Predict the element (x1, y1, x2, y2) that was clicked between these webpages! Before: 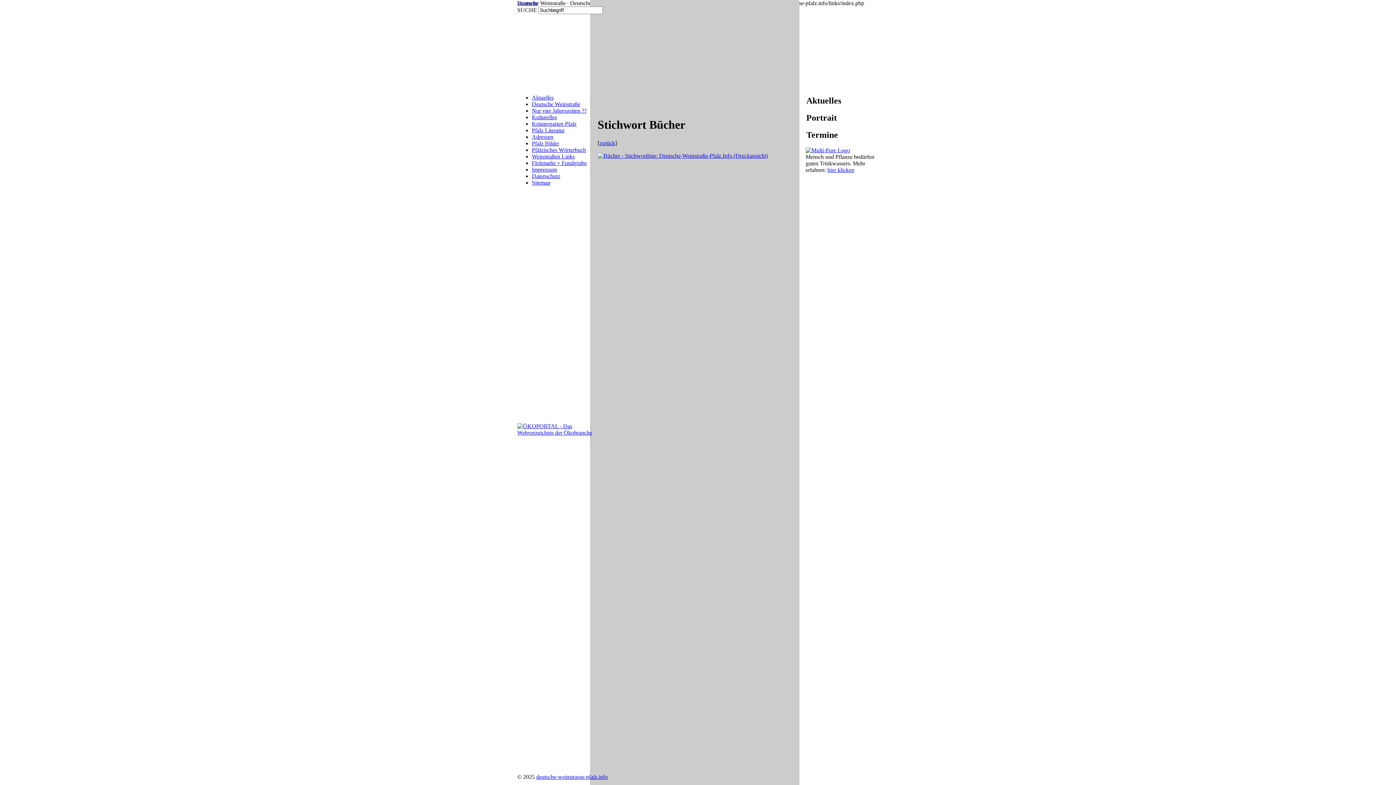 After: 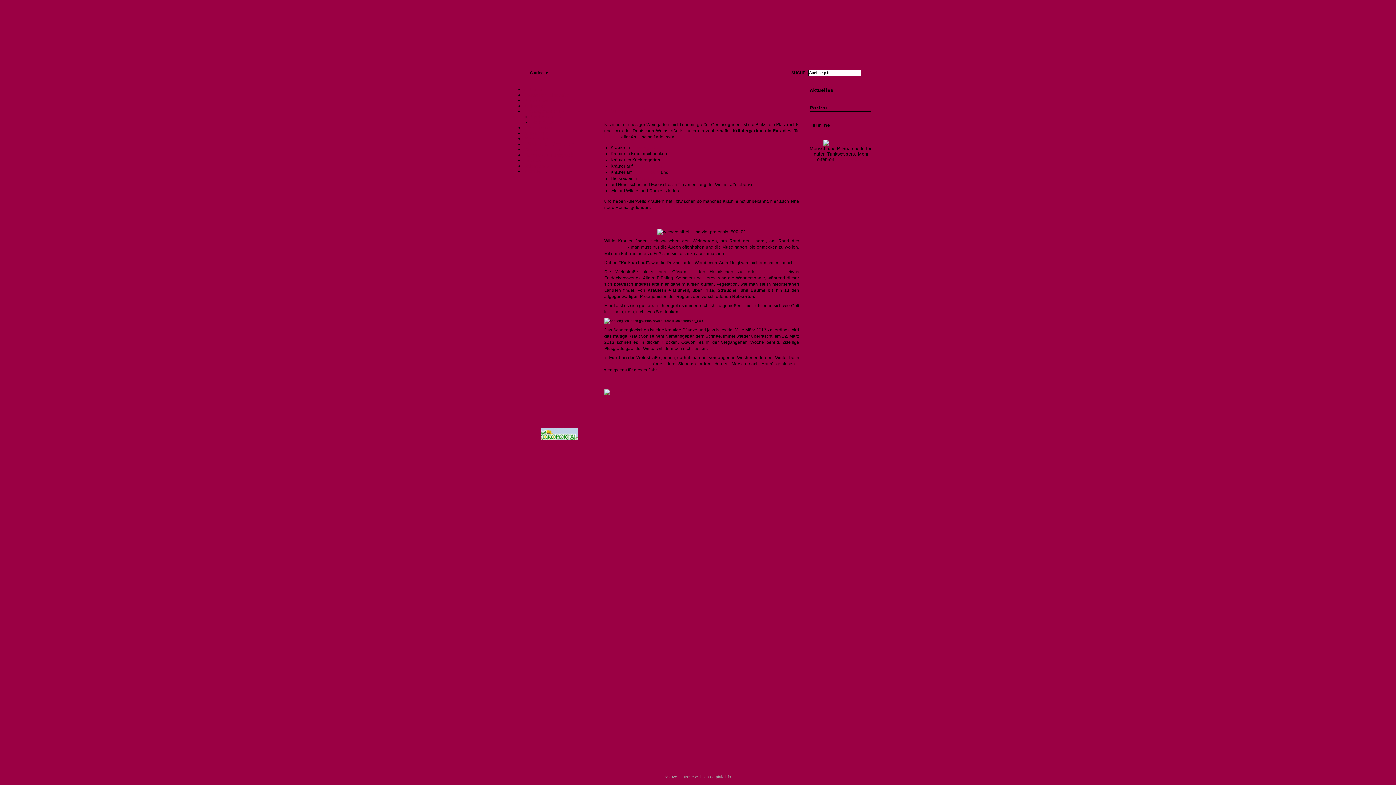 Action: label: Kräutergarten Pfalz bbox: (532, 120, 576, 126)